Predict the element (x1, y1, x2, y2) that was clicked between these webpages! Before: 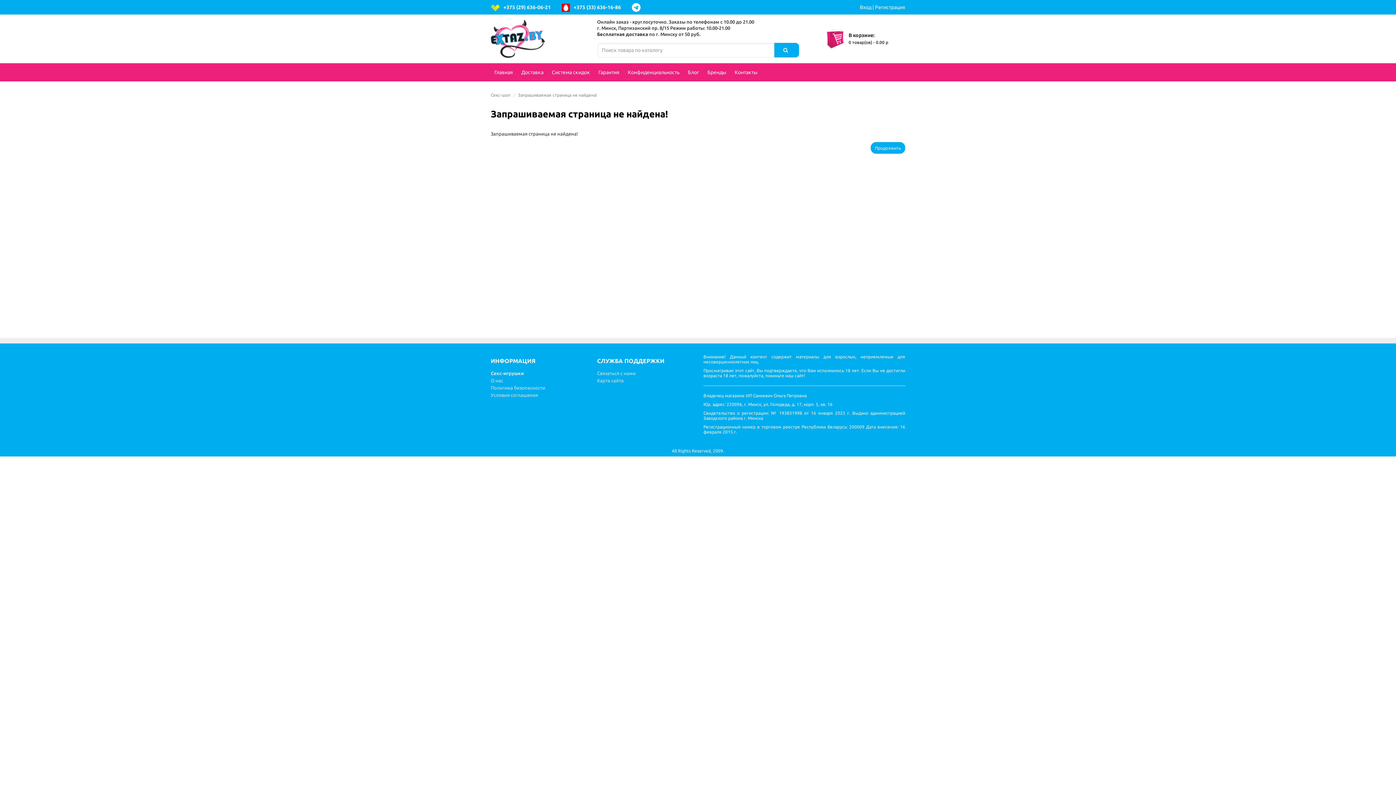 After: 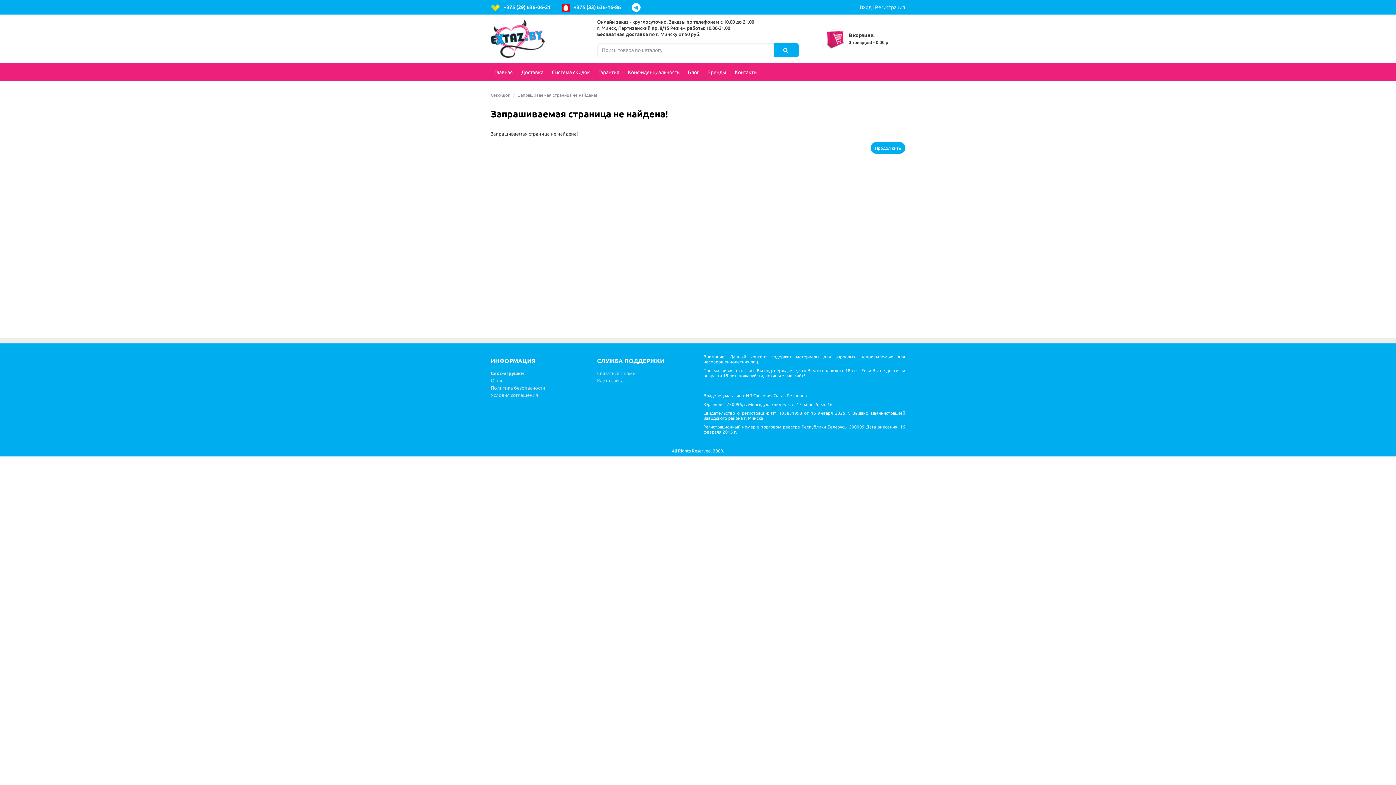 Action: bbox: (490, 92, 510, 97) label: Секс-шоп